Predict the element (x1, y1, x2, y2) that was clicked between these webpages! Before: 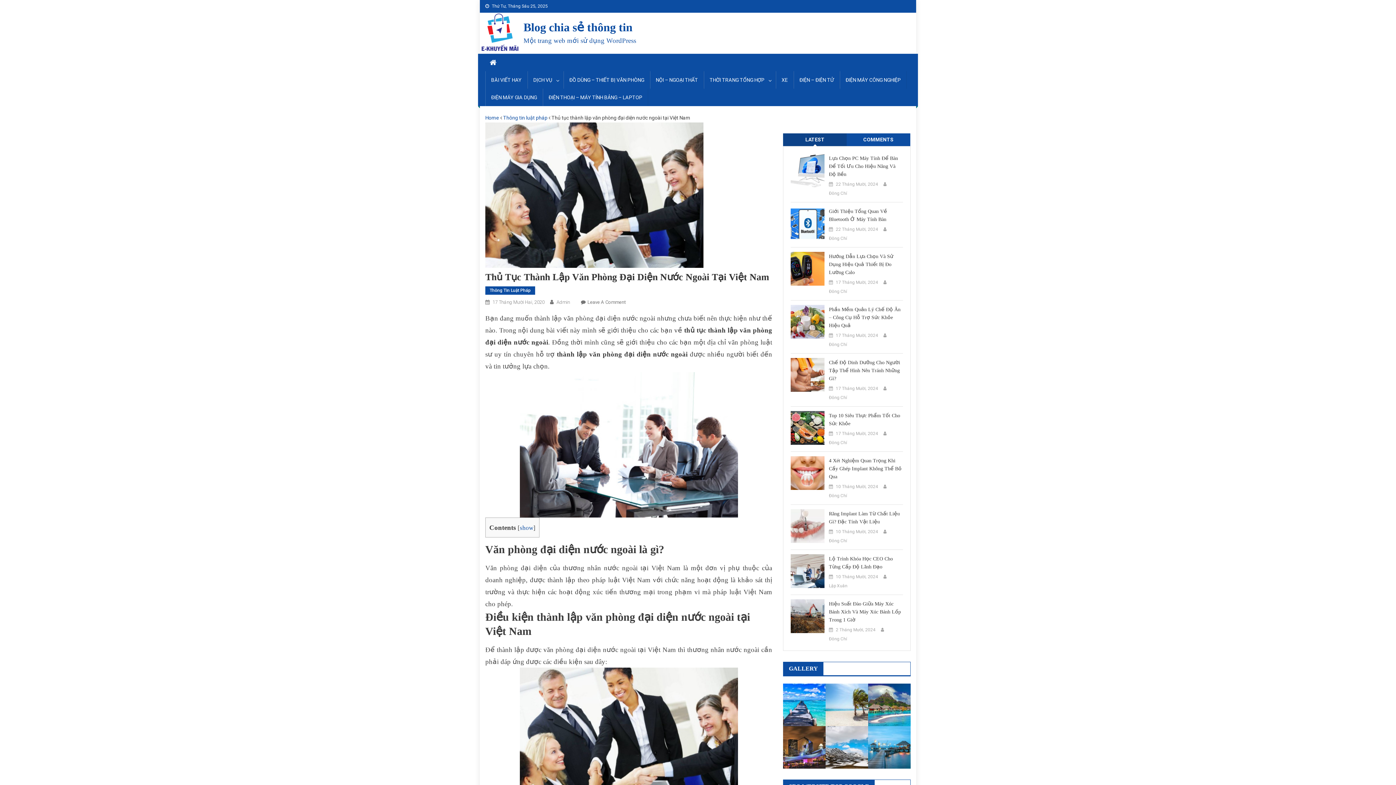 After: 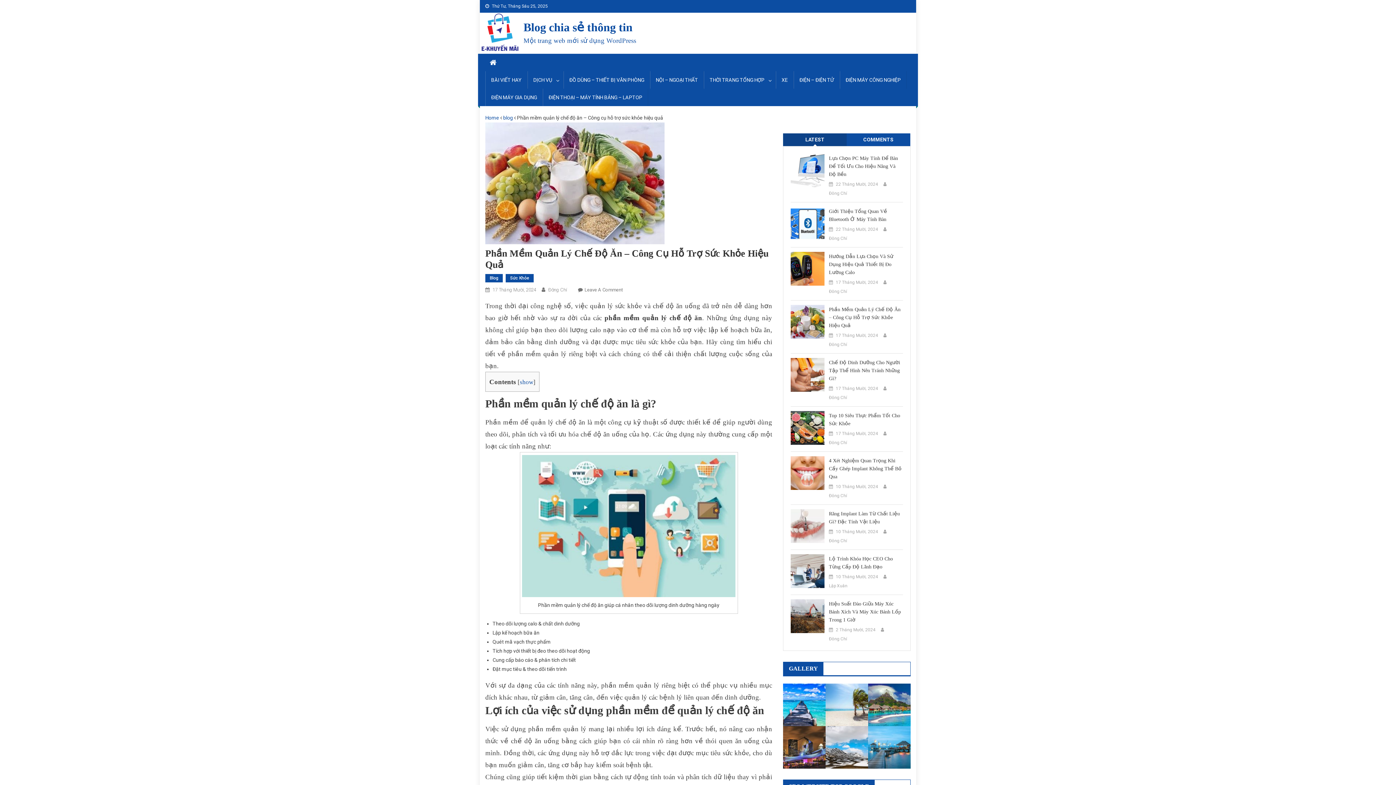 Action: bbox: (790, 318, 824, 324)